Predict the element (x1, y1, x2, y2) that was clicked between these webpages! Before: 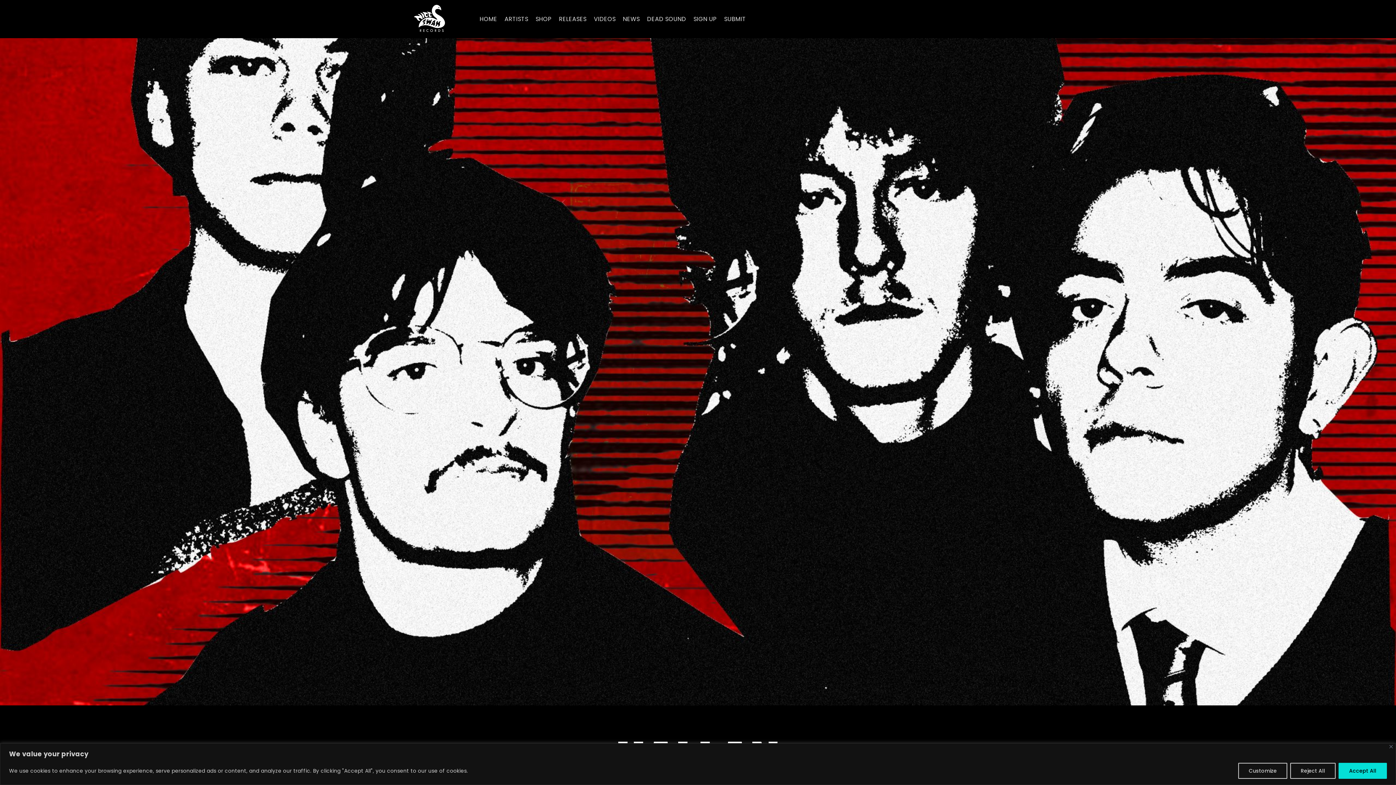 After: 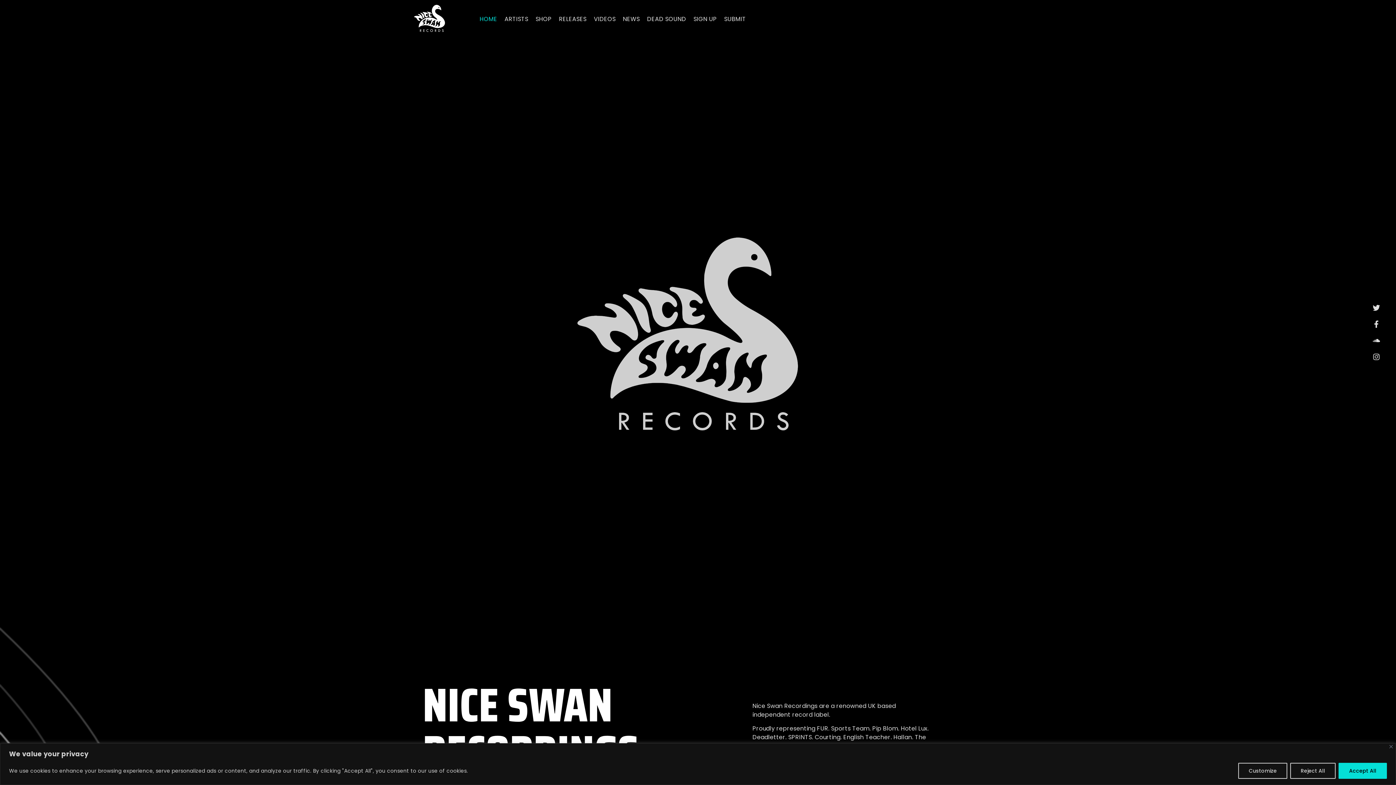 Action: bbox: (476, 12, 501, 26) label: HOME